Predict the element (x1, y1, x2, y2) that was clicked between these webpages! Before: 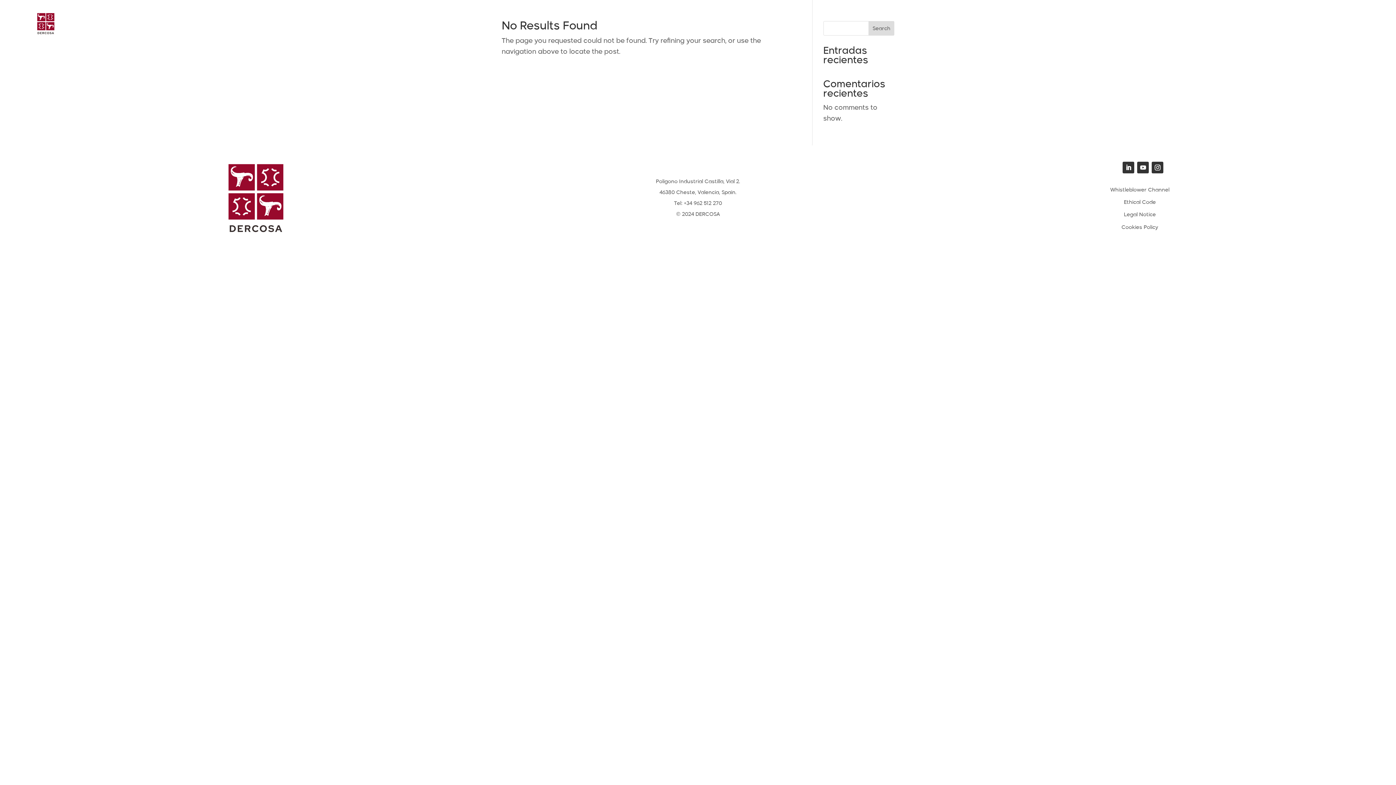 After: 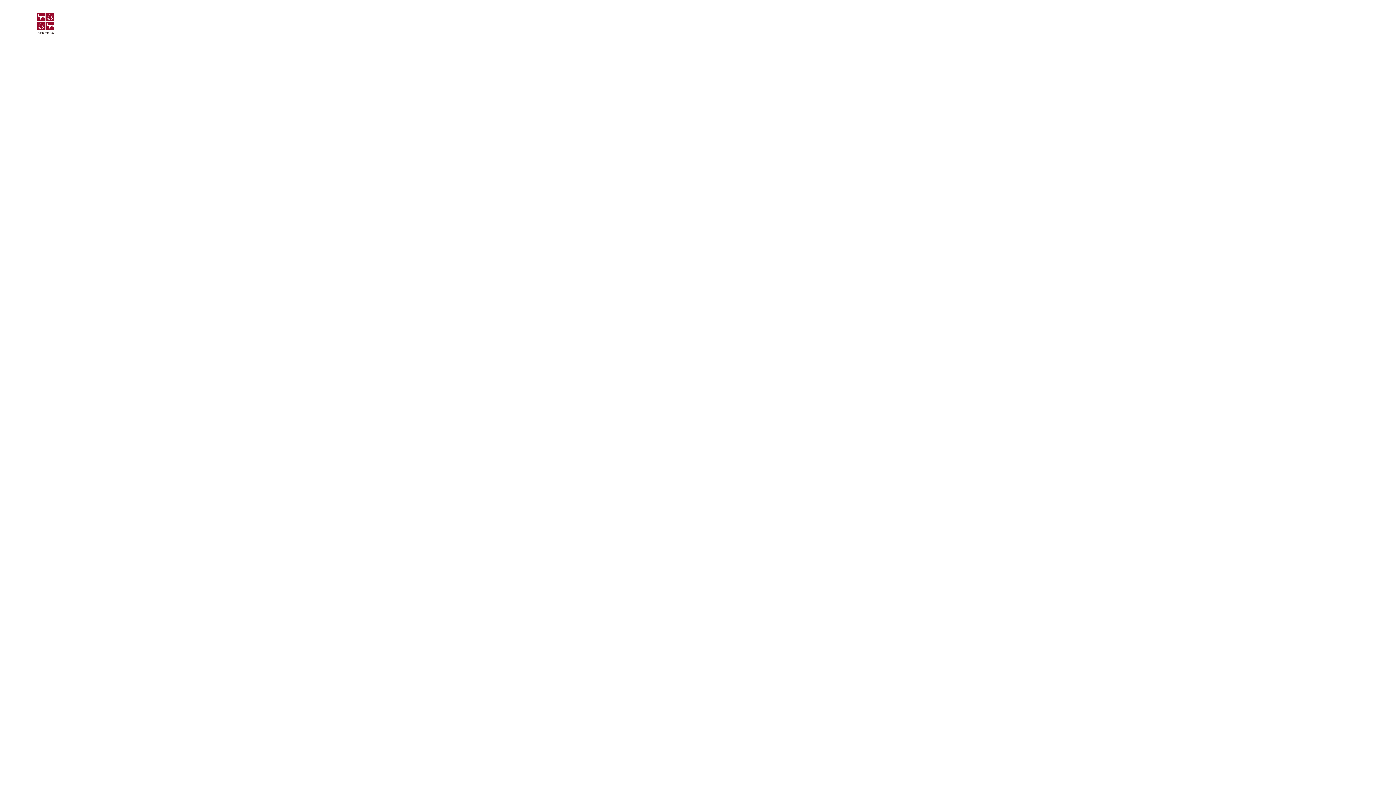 Action: bbox: (1142, 9, 1160, 37) label: Home